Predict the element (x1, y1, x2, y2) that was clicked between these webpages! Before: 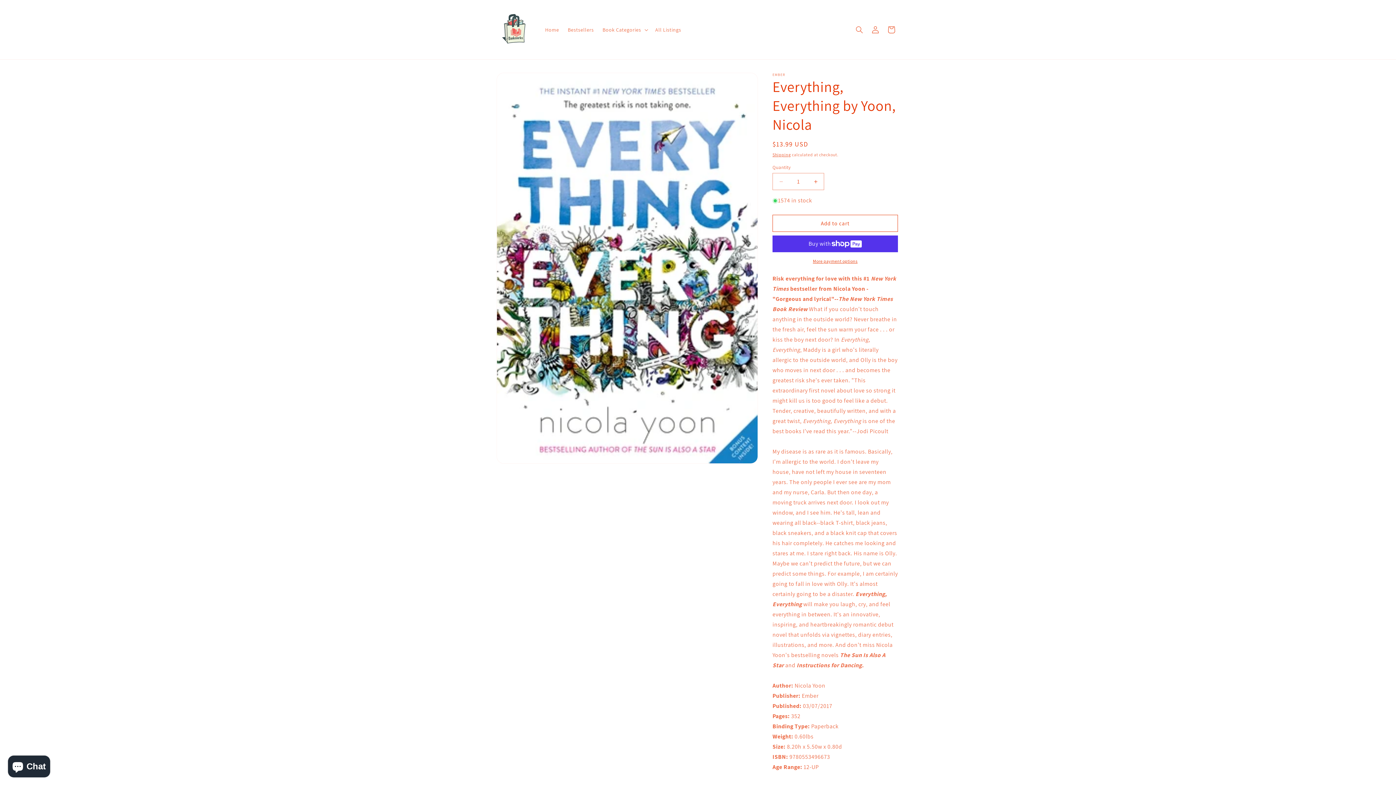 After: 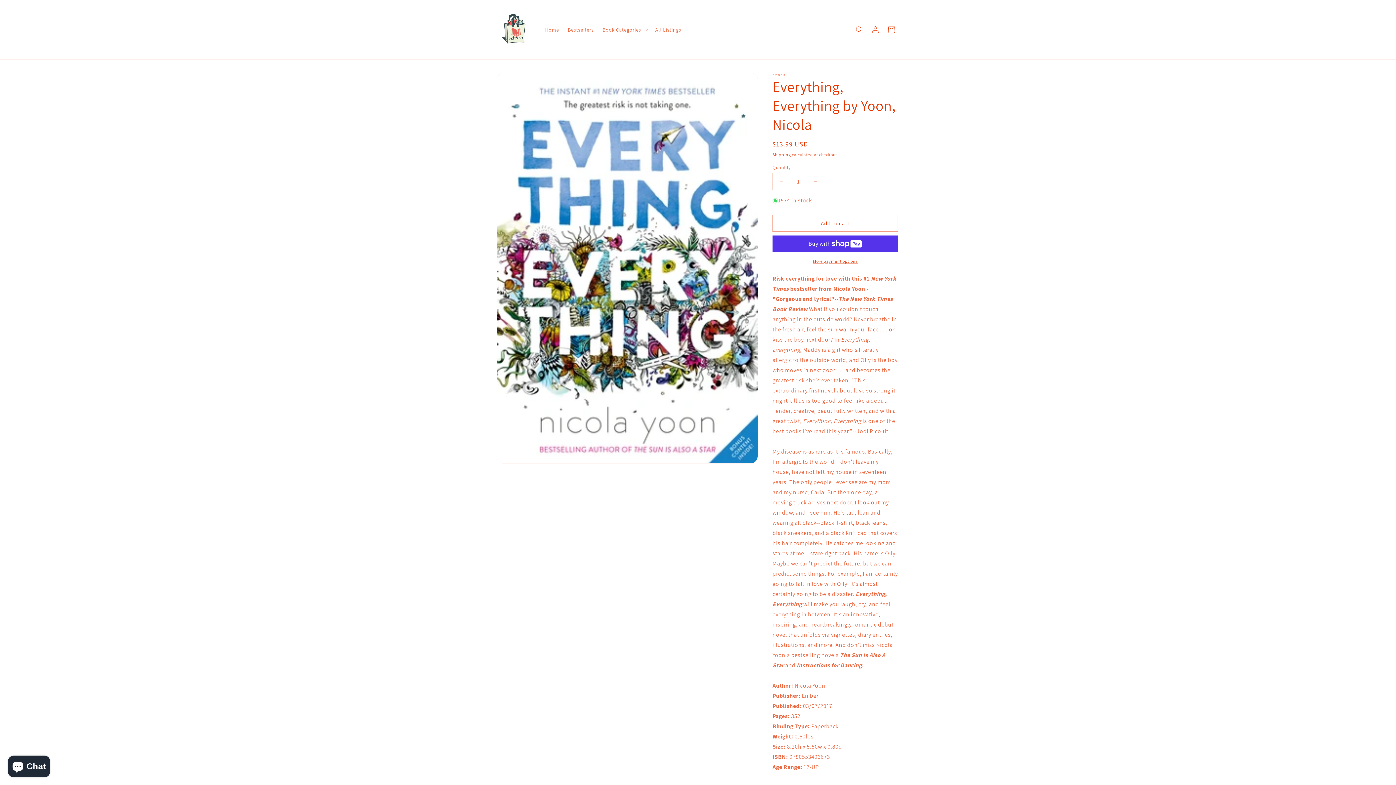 Action: bbox: (773, 173, 789, 190) label: Decrease quantity for Everything, Everything by Yoon, Nicola